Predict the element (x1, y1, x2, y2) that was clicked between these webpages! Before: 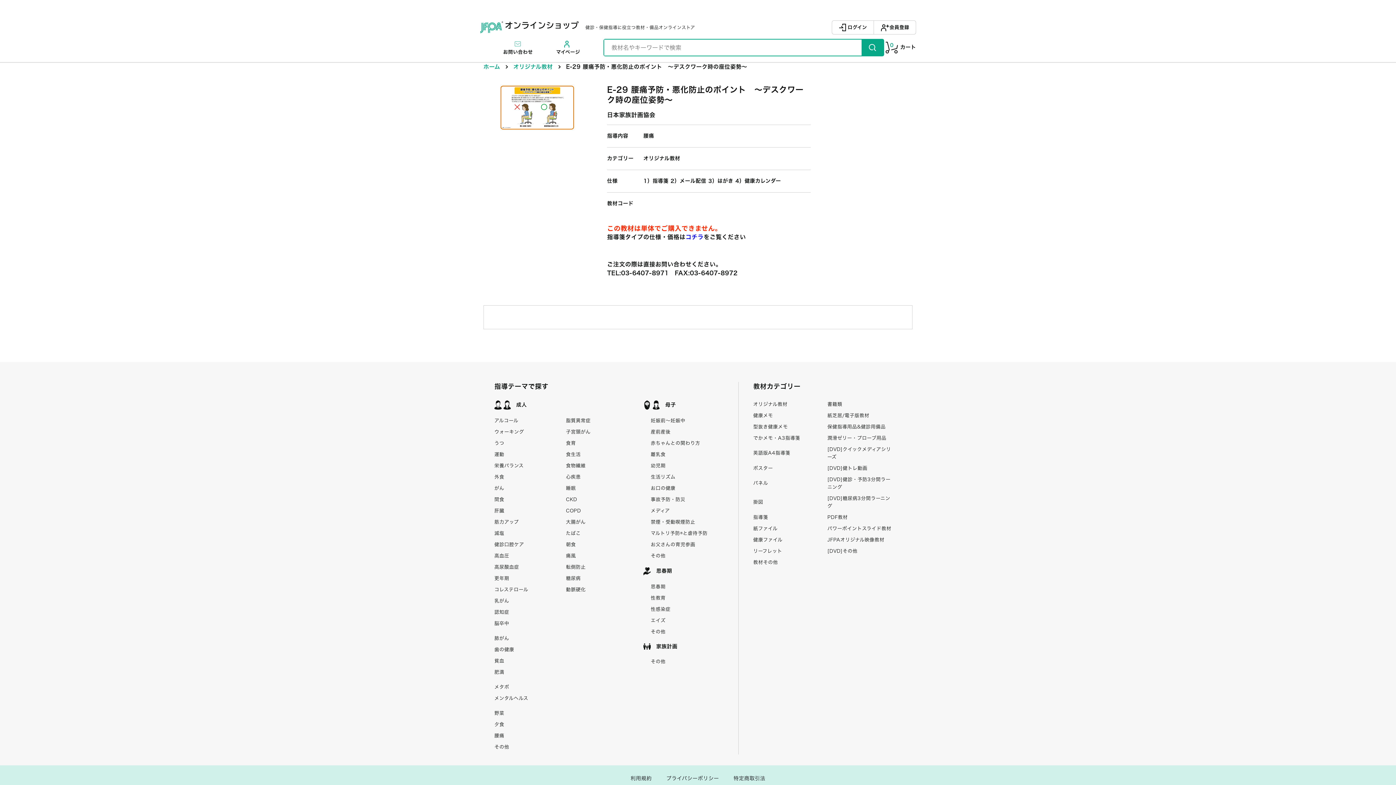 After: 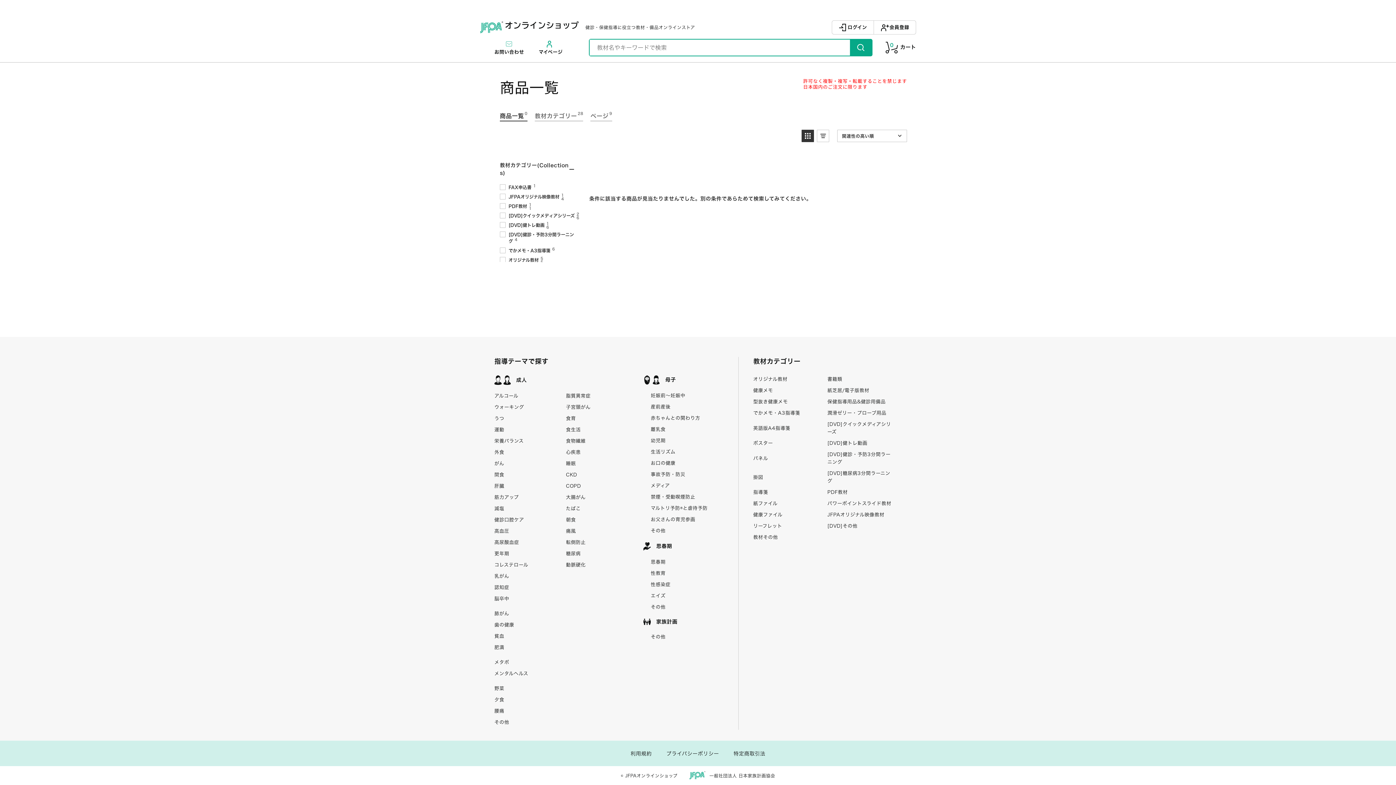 Action: bbox: (827, 423, 901, 430) label: 保健指導用品&健診用備品